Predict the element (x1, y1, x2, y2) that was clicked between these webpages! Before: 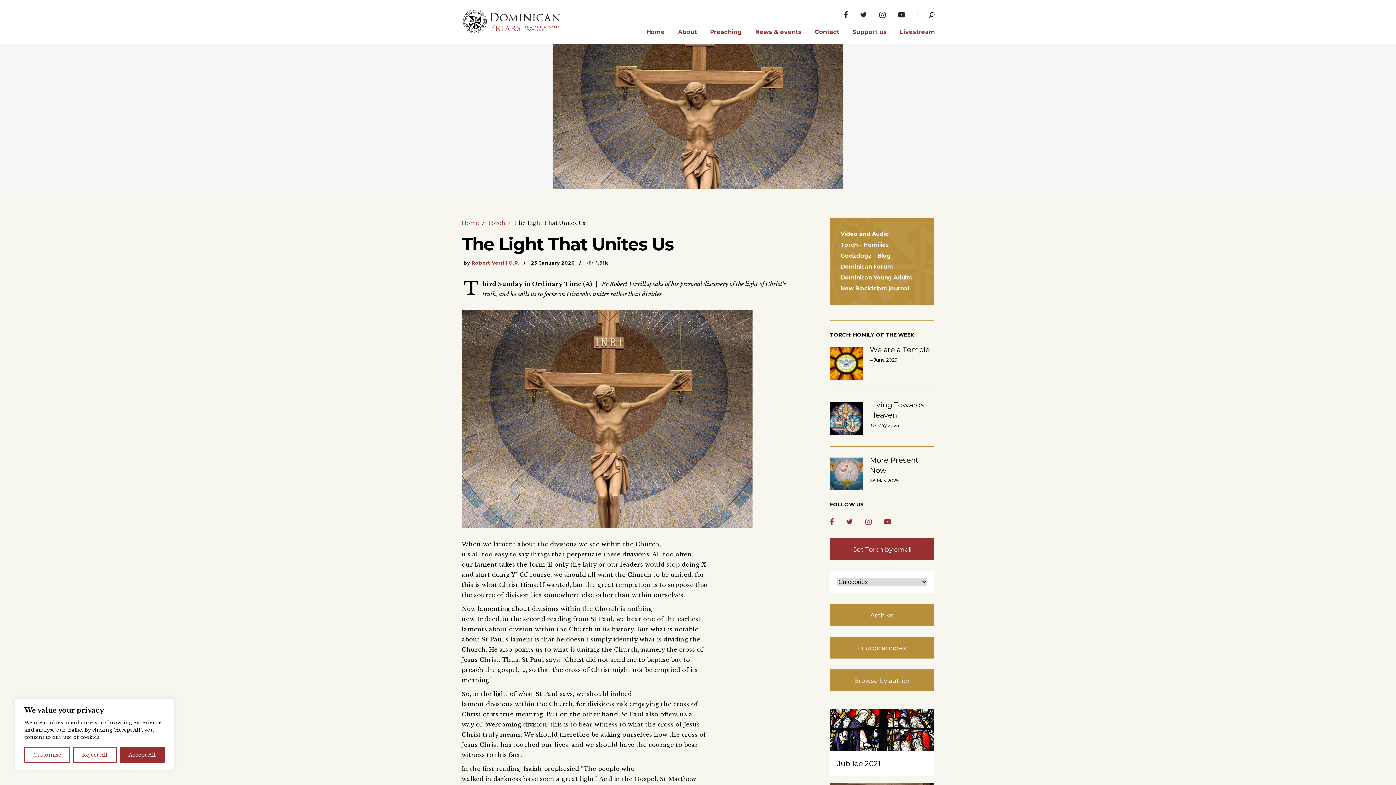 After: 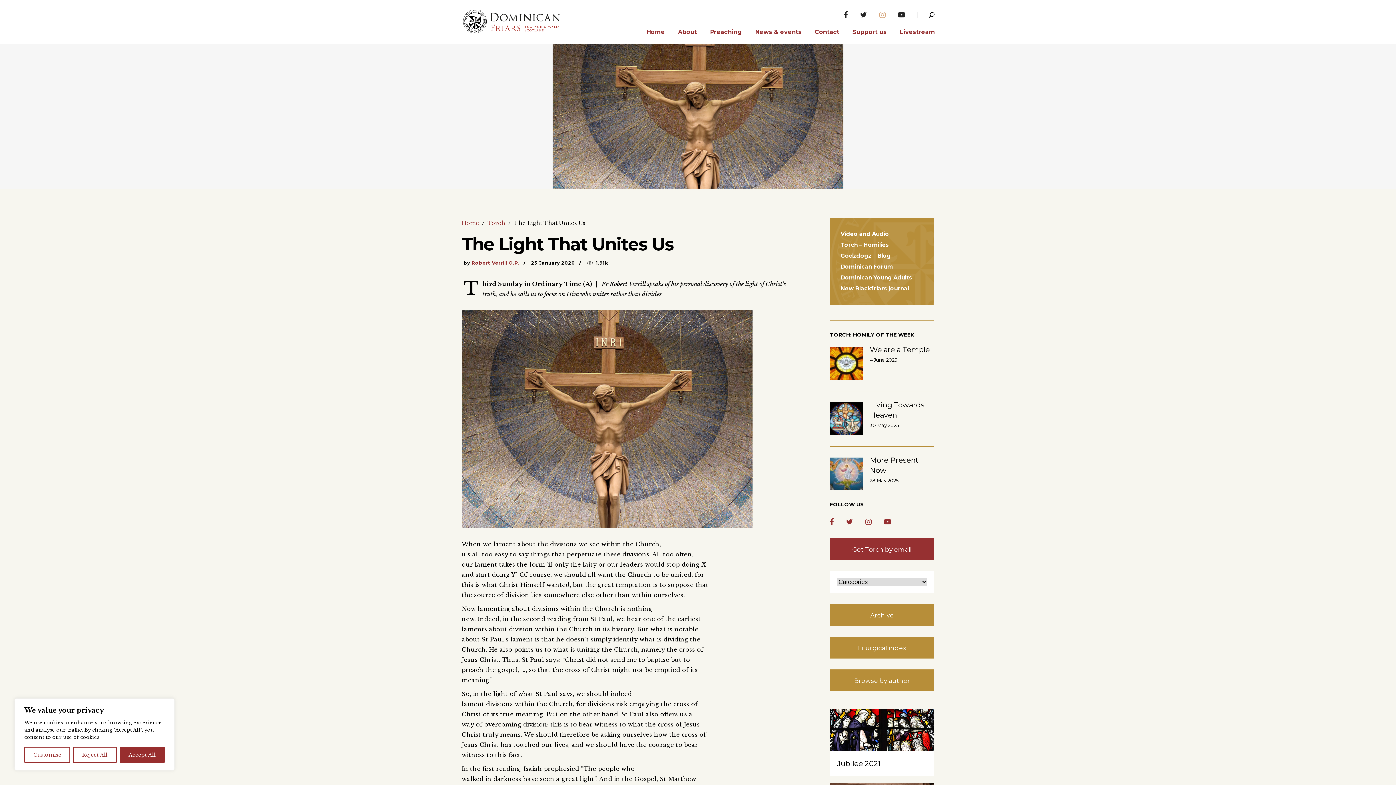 Action: bbox: (879, 10, 885, 20)